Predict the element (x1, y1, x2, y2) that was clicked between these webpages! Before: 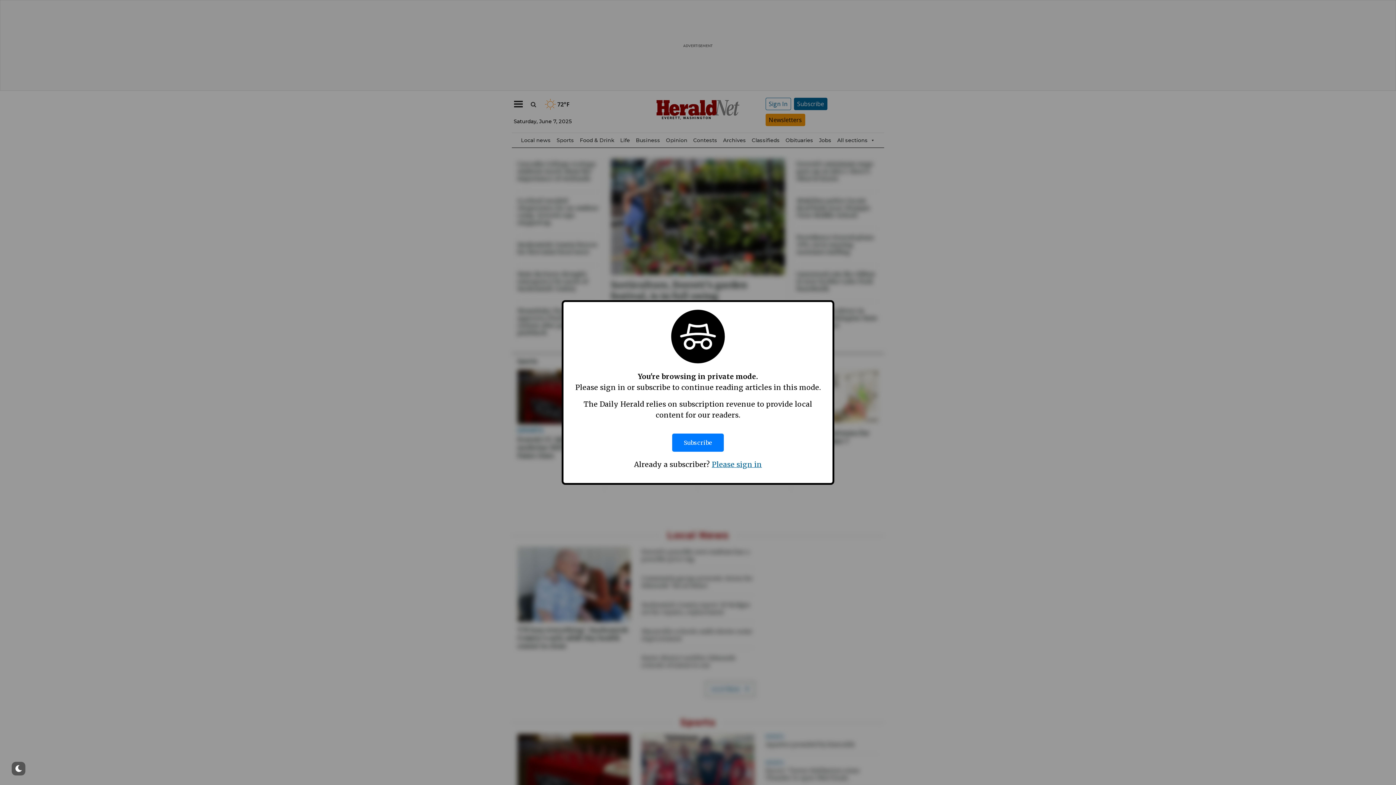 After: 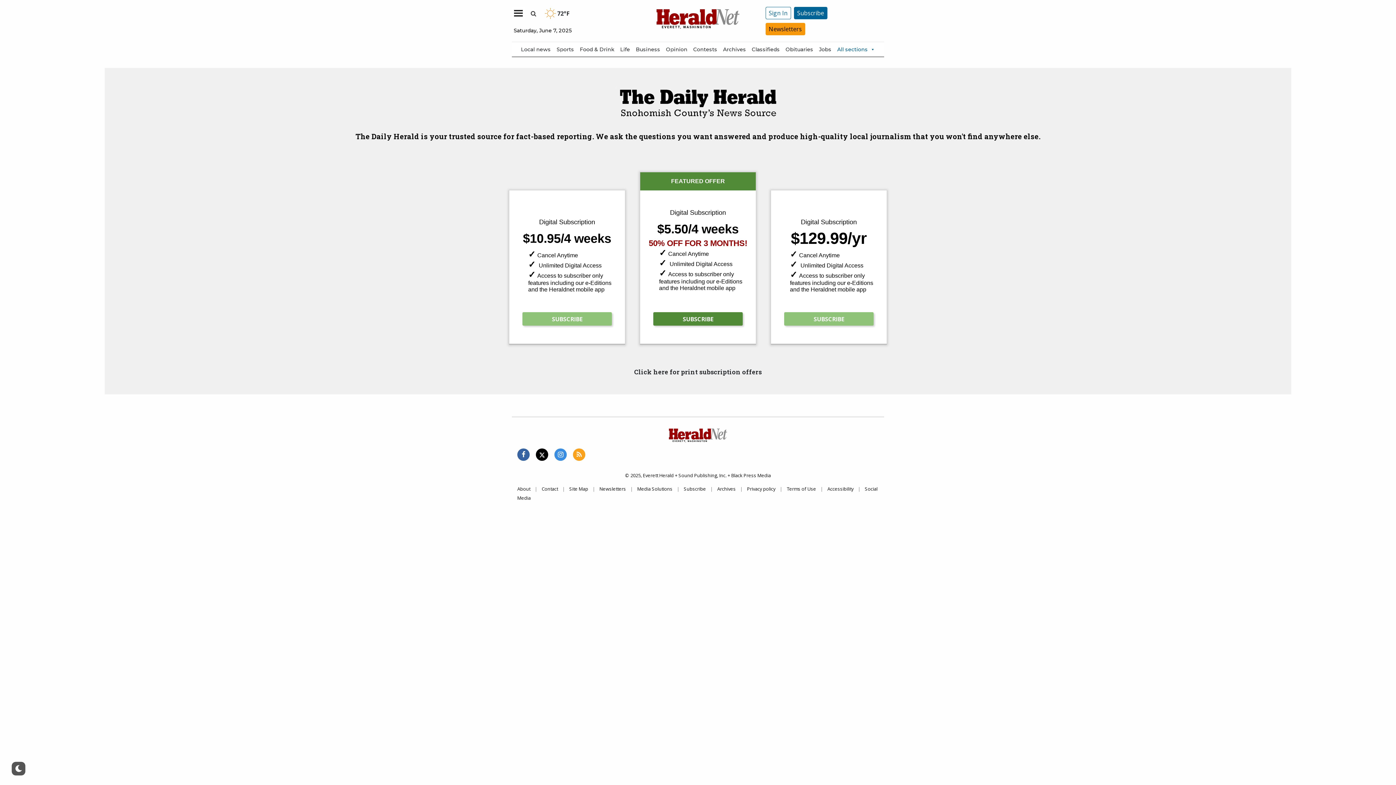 Action: bbox: (672, 426, 724, 459) label: Subscribe